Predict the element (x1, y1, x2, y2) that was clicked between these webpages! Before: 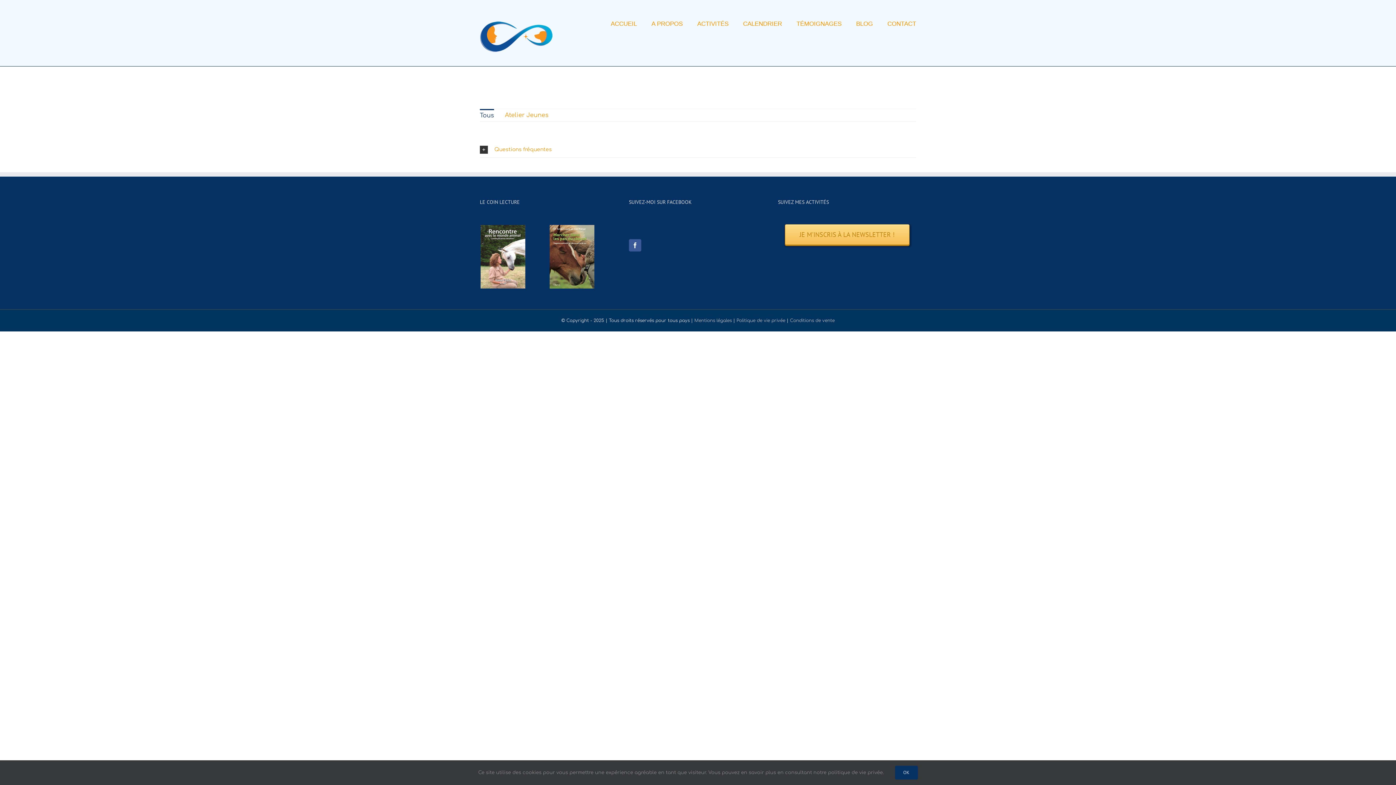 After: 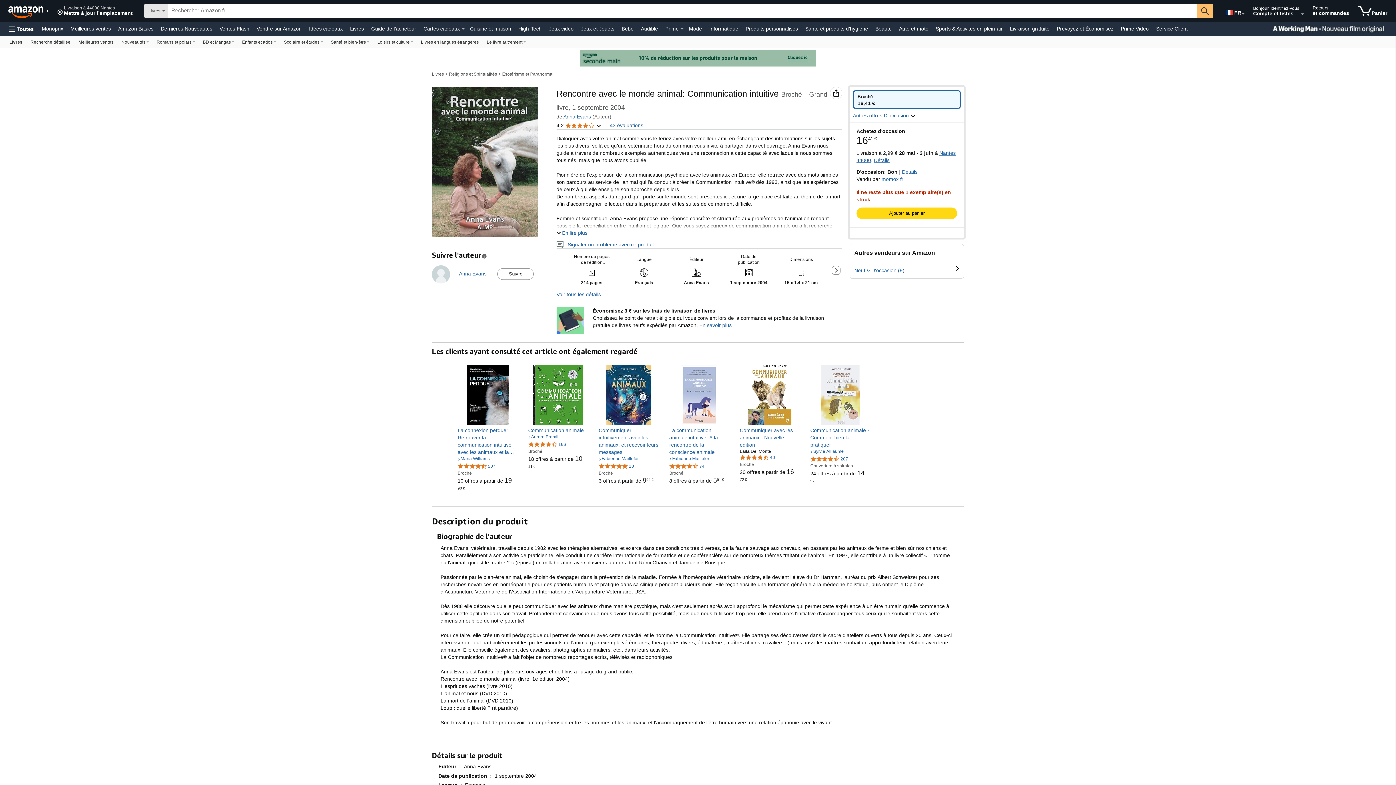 Action: bbox: (480, 225, 525, 288)